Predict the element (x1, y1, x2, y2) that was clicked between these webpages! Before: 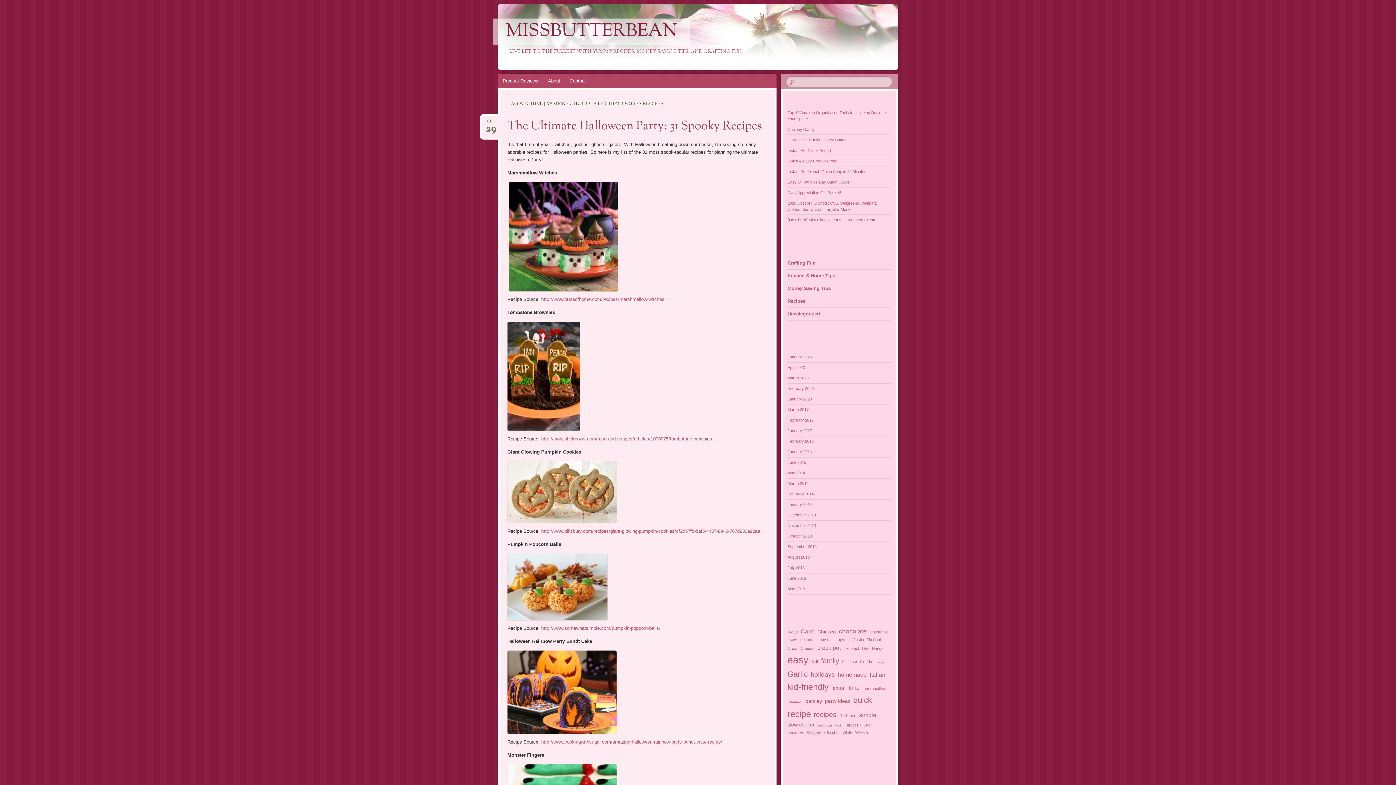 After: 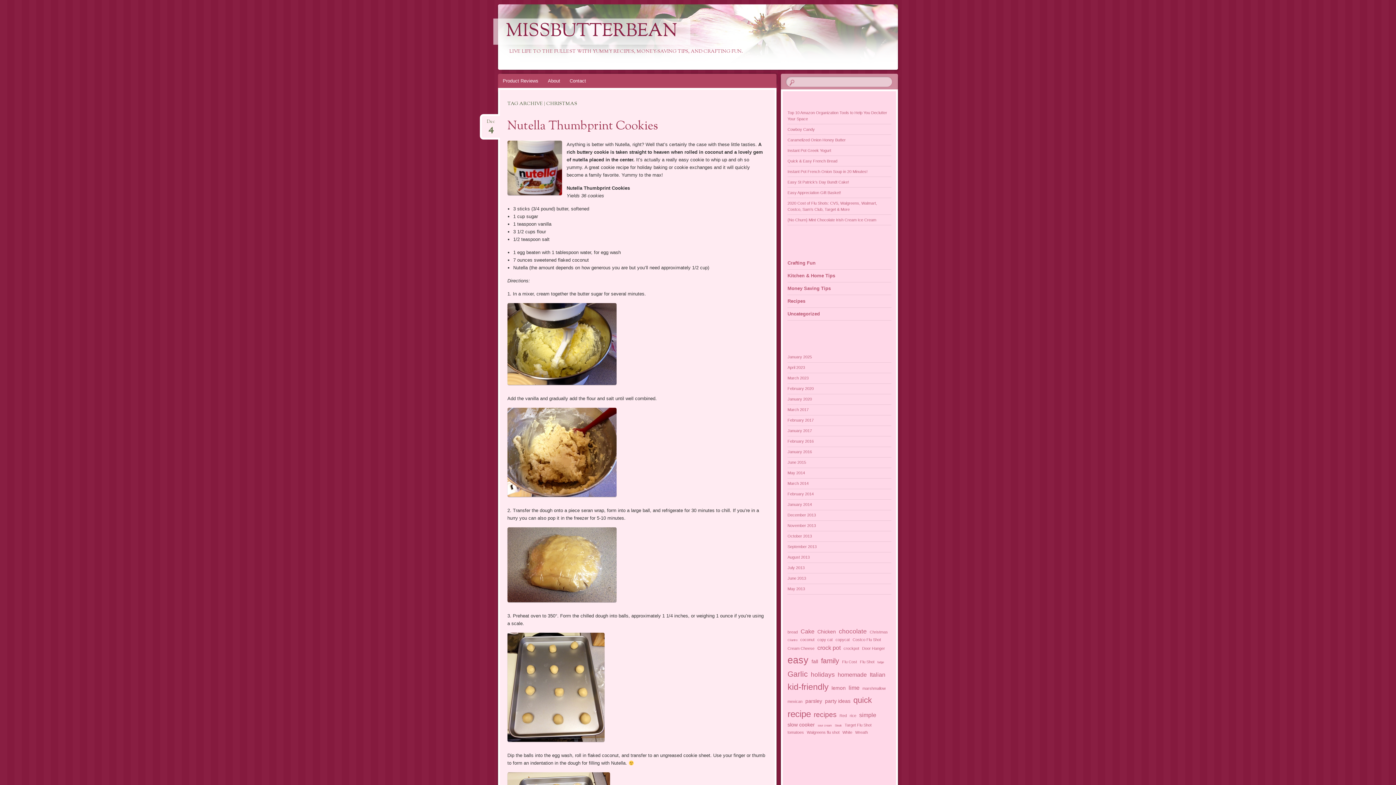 Action: bbox: (869, 628, 888, 635) label: Christmas (4 items)